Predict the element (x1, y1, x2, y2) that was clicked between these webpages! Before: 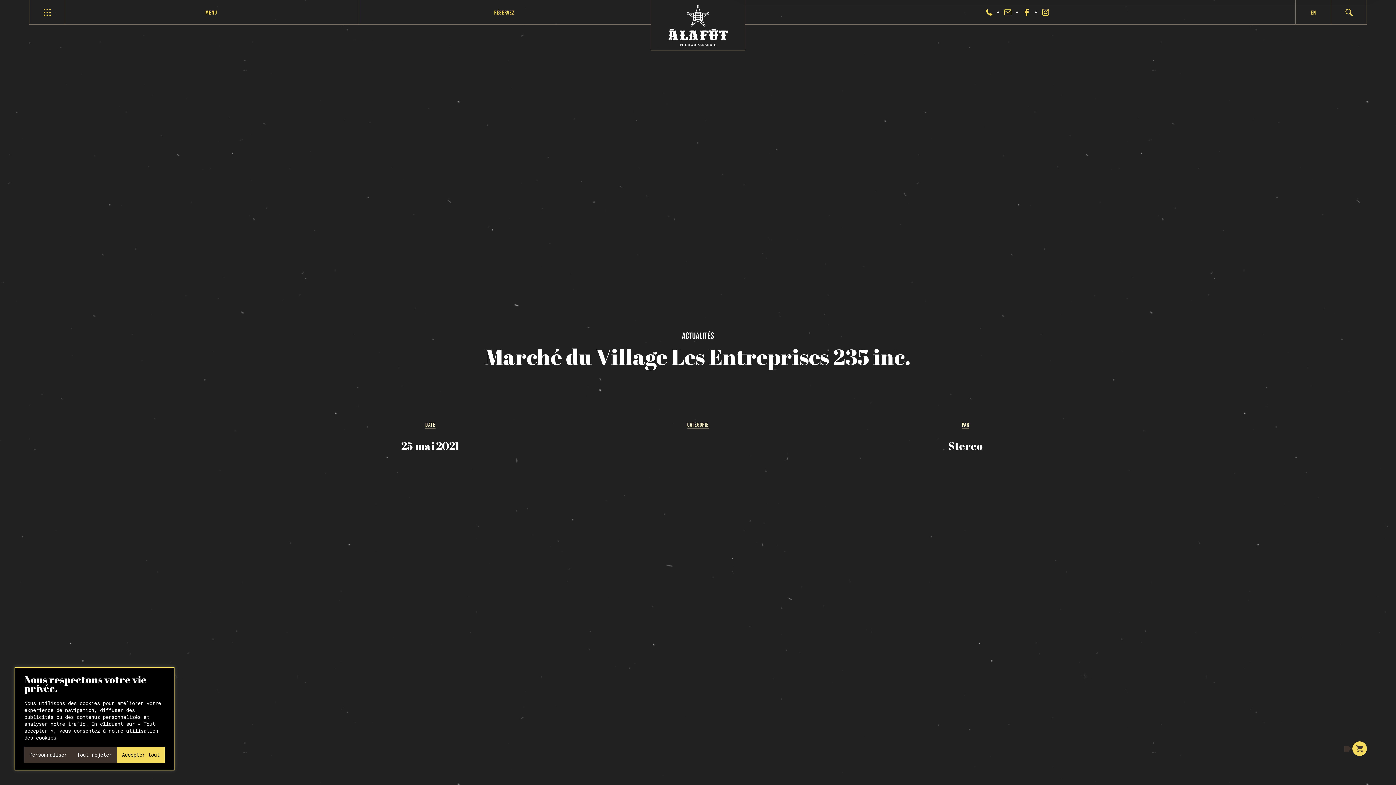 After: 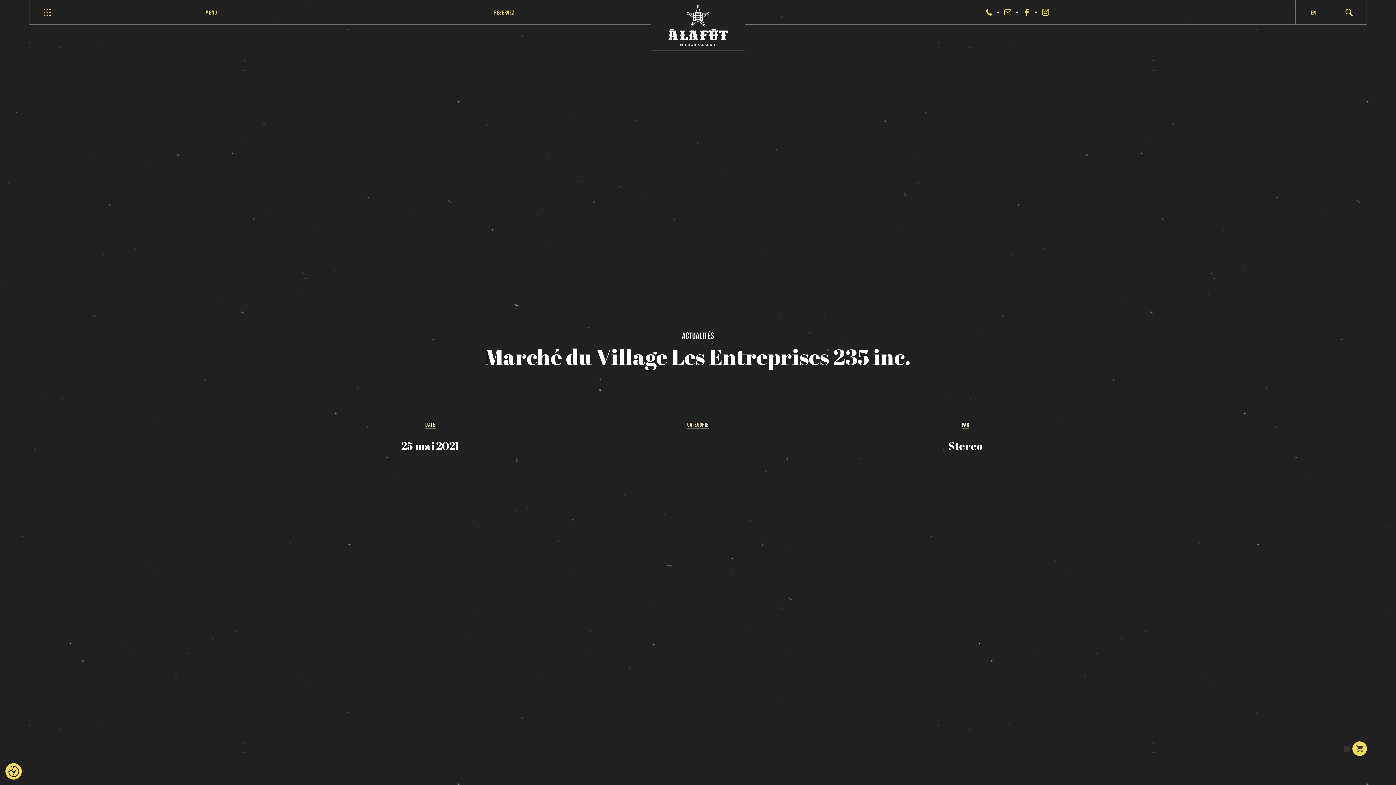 Action: label: Accepter tout bbox: (116, 747, 164, 763)